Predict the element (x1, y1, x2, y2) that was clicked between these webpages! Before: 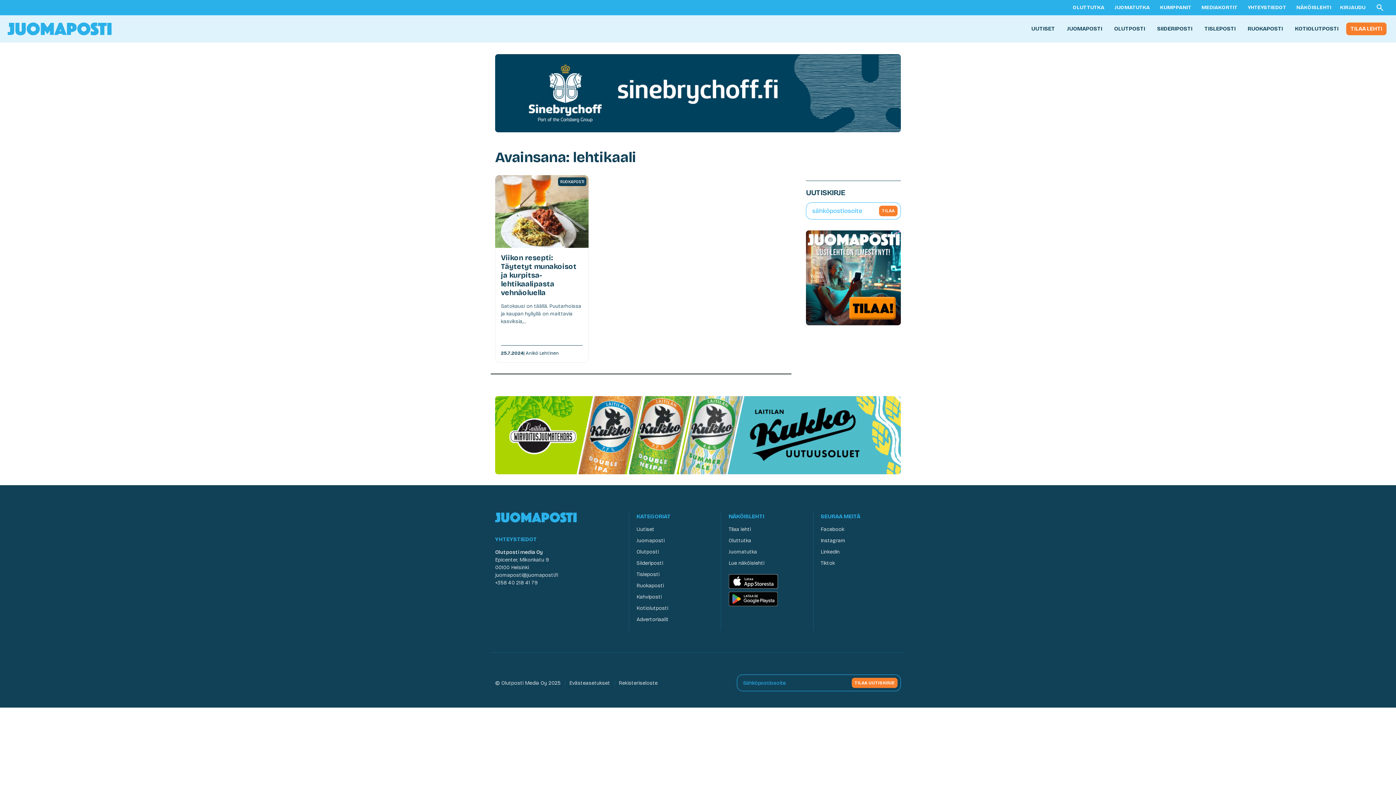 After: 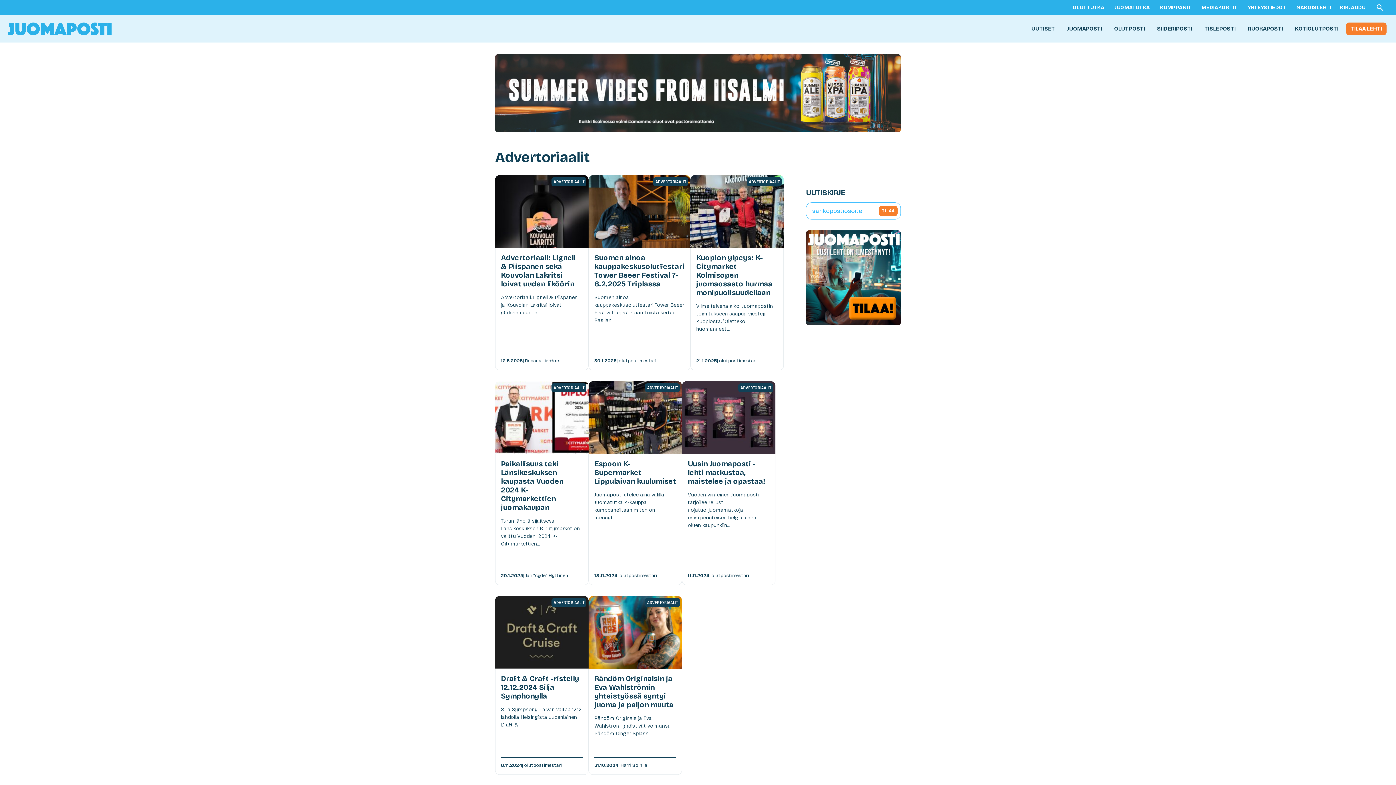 Action: bbox: (636, 616, 668, 622) label: Advertoriaalit